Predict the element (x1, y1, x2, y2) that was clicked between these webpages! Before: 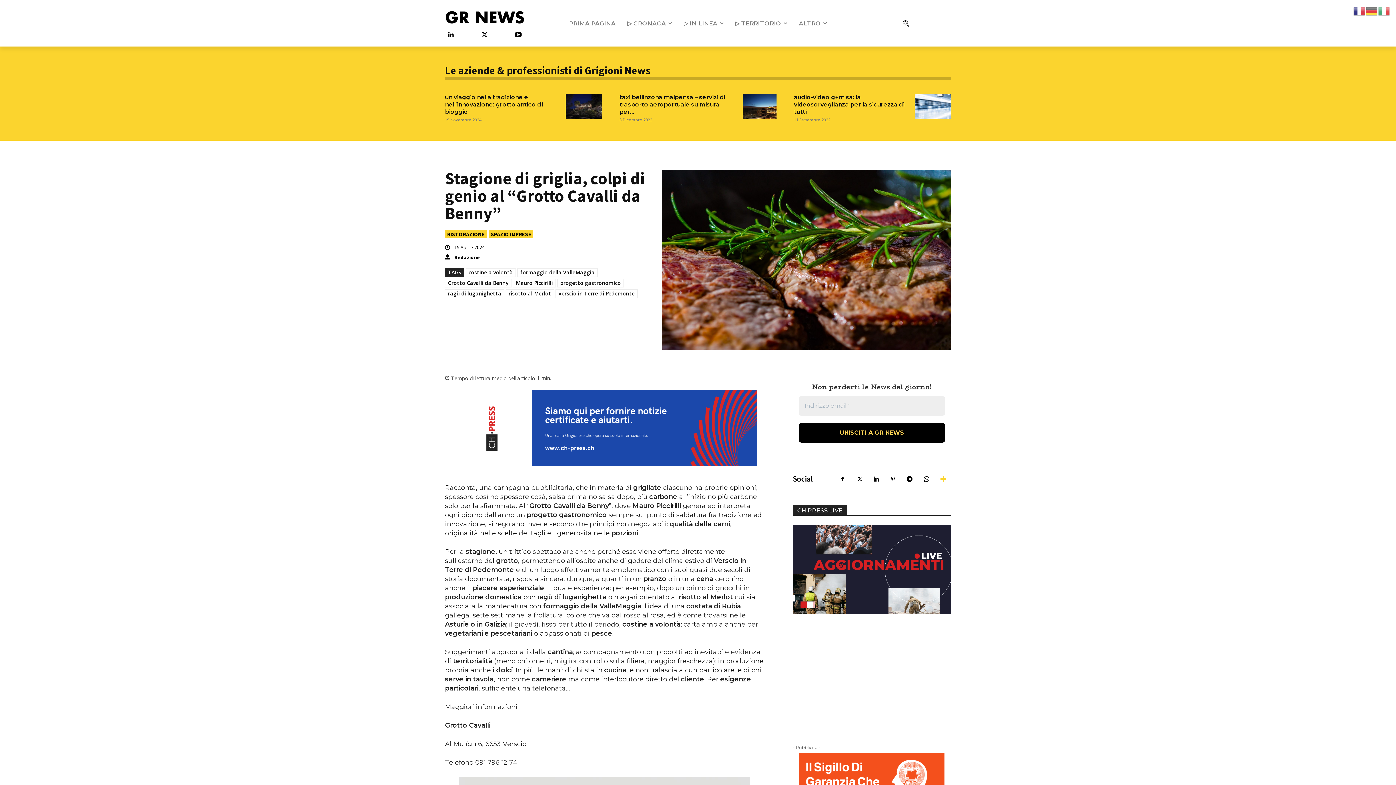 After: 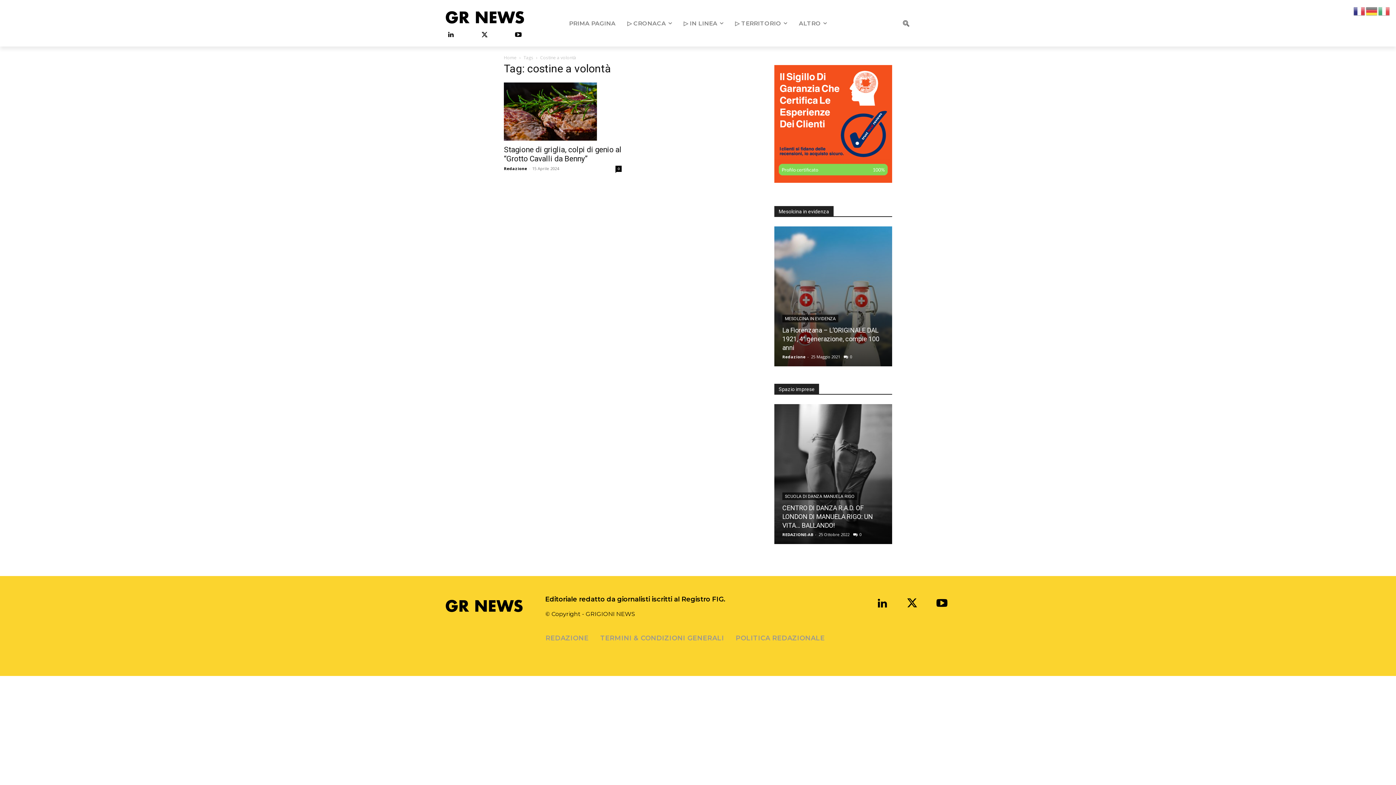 Action: bbox: (465, 268, 516, 277) label: costine a volontà